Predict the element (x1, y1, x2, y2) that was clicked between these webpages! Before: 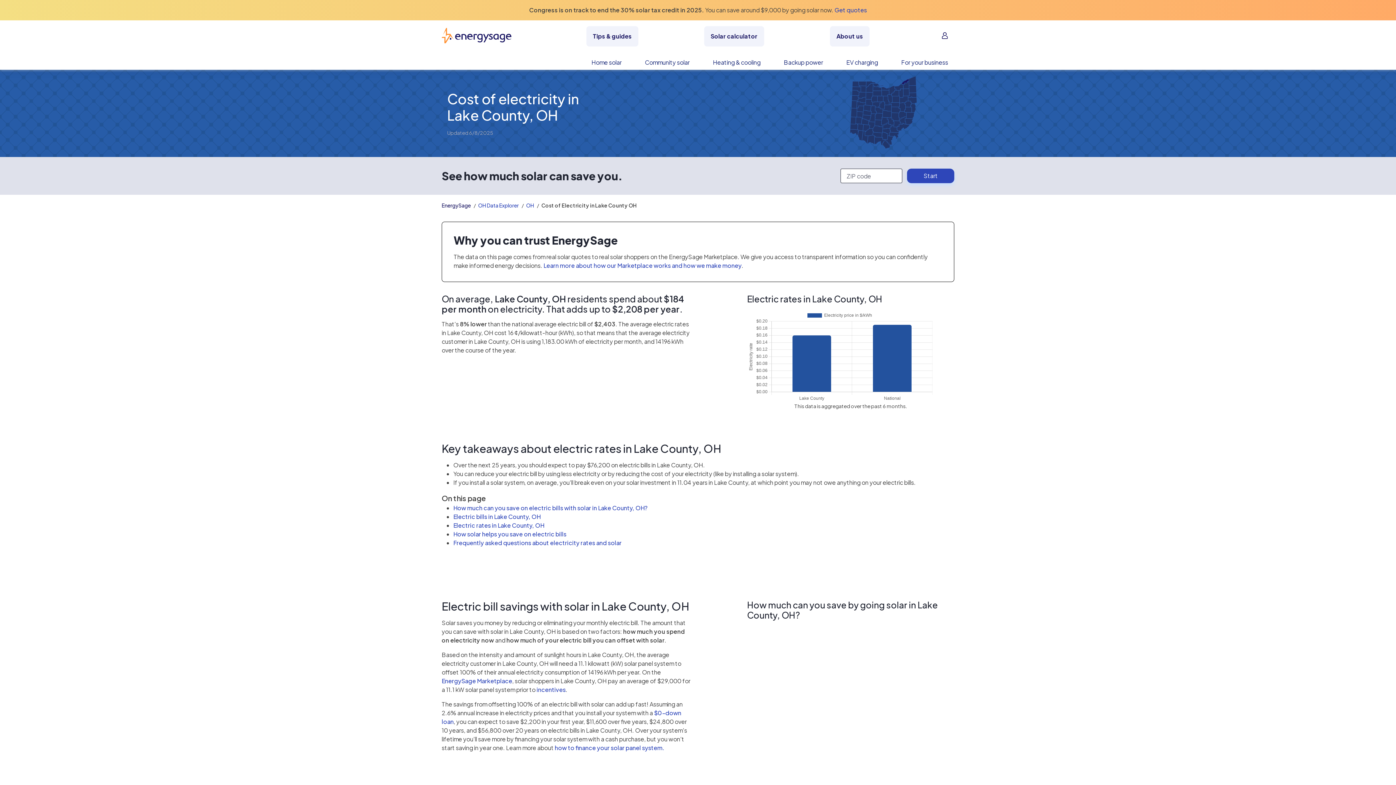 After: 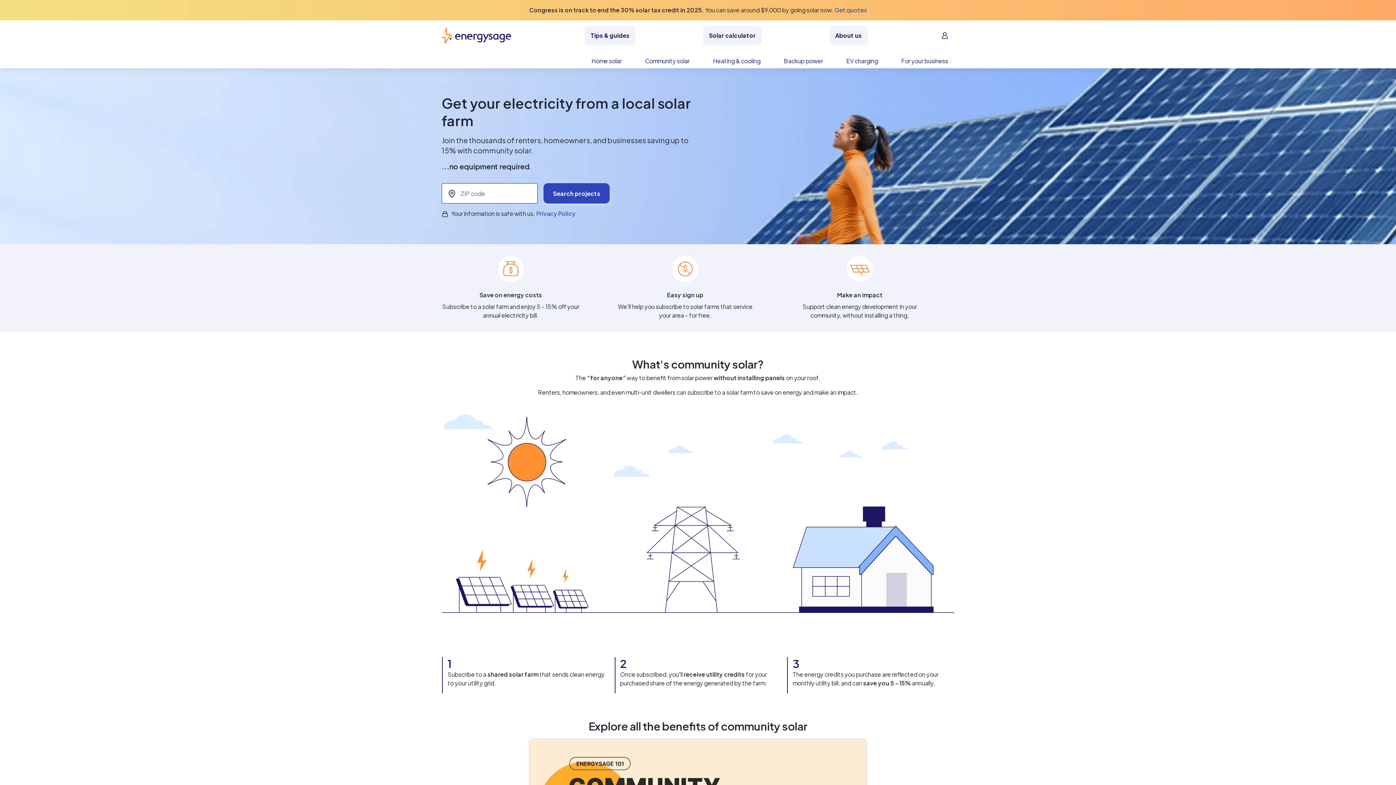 Action: label: Community solar bbox: (633, 58, 701, 69)